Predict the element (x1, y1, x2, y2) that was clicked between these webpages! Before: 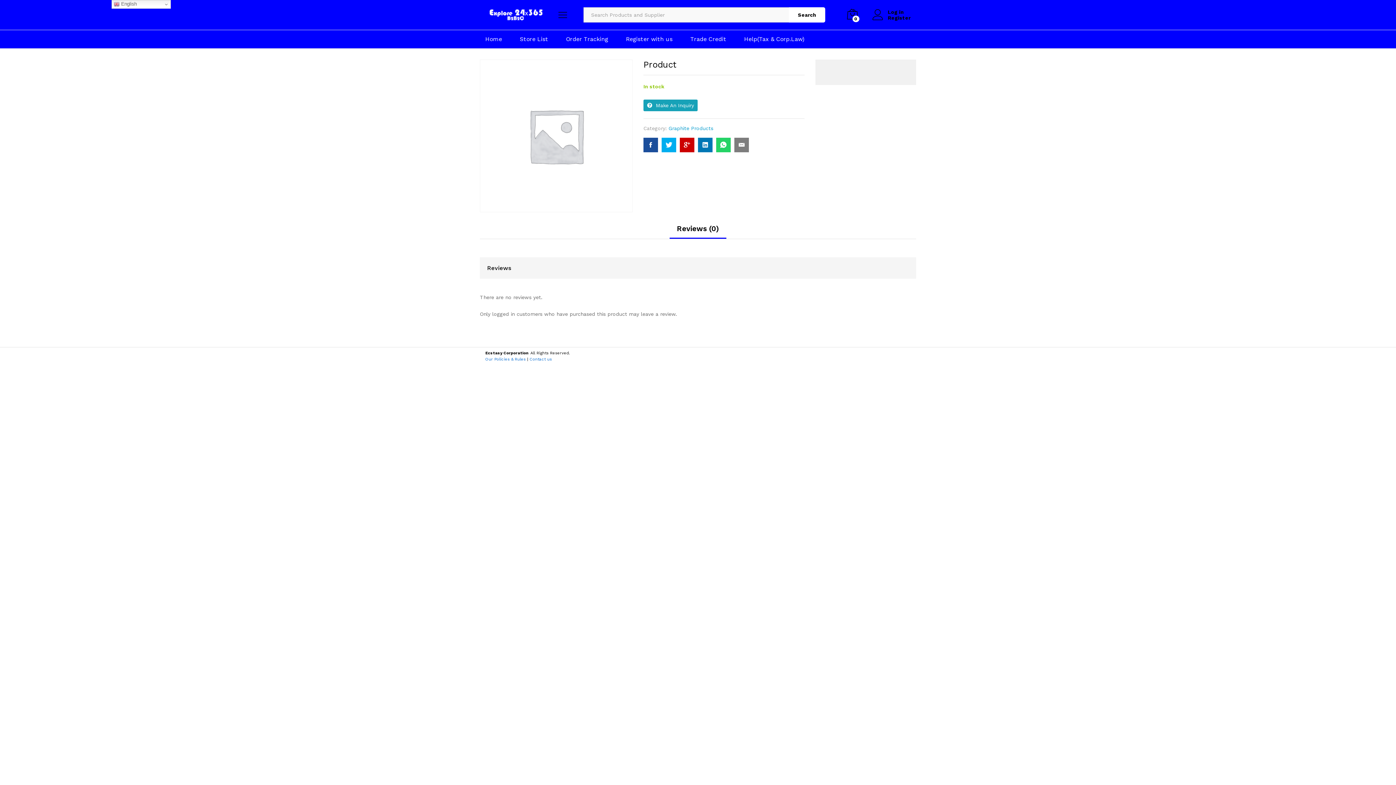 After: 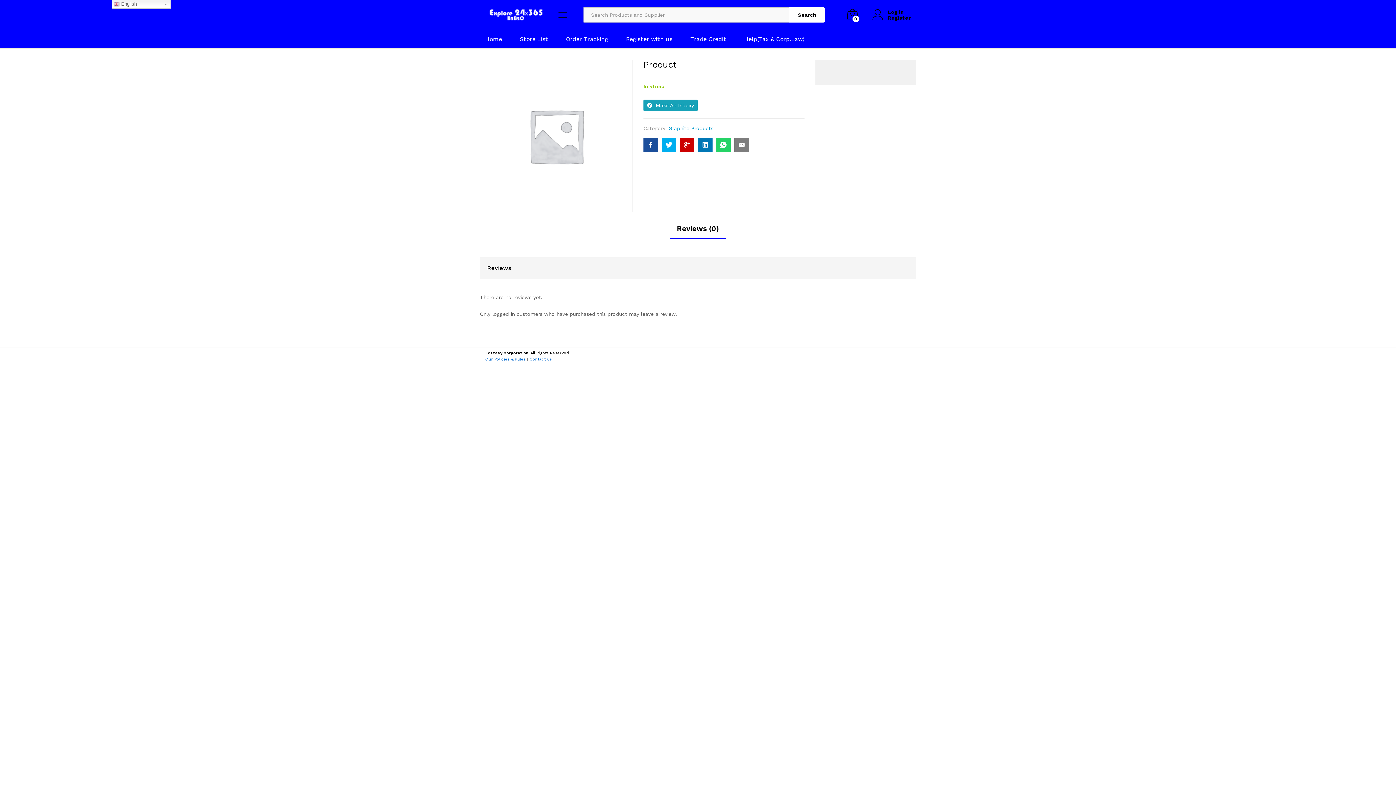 Action: bbox: (734, 137, 749, 152)